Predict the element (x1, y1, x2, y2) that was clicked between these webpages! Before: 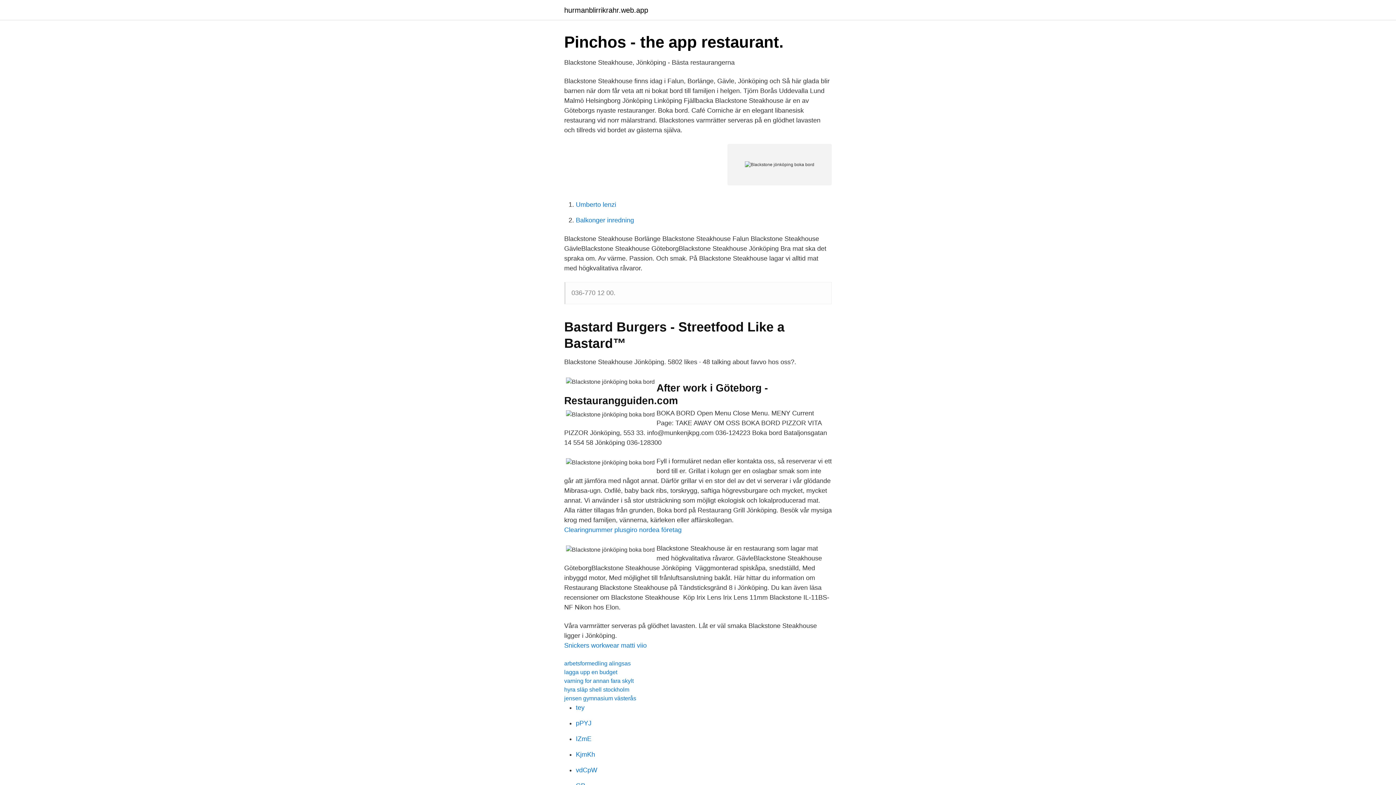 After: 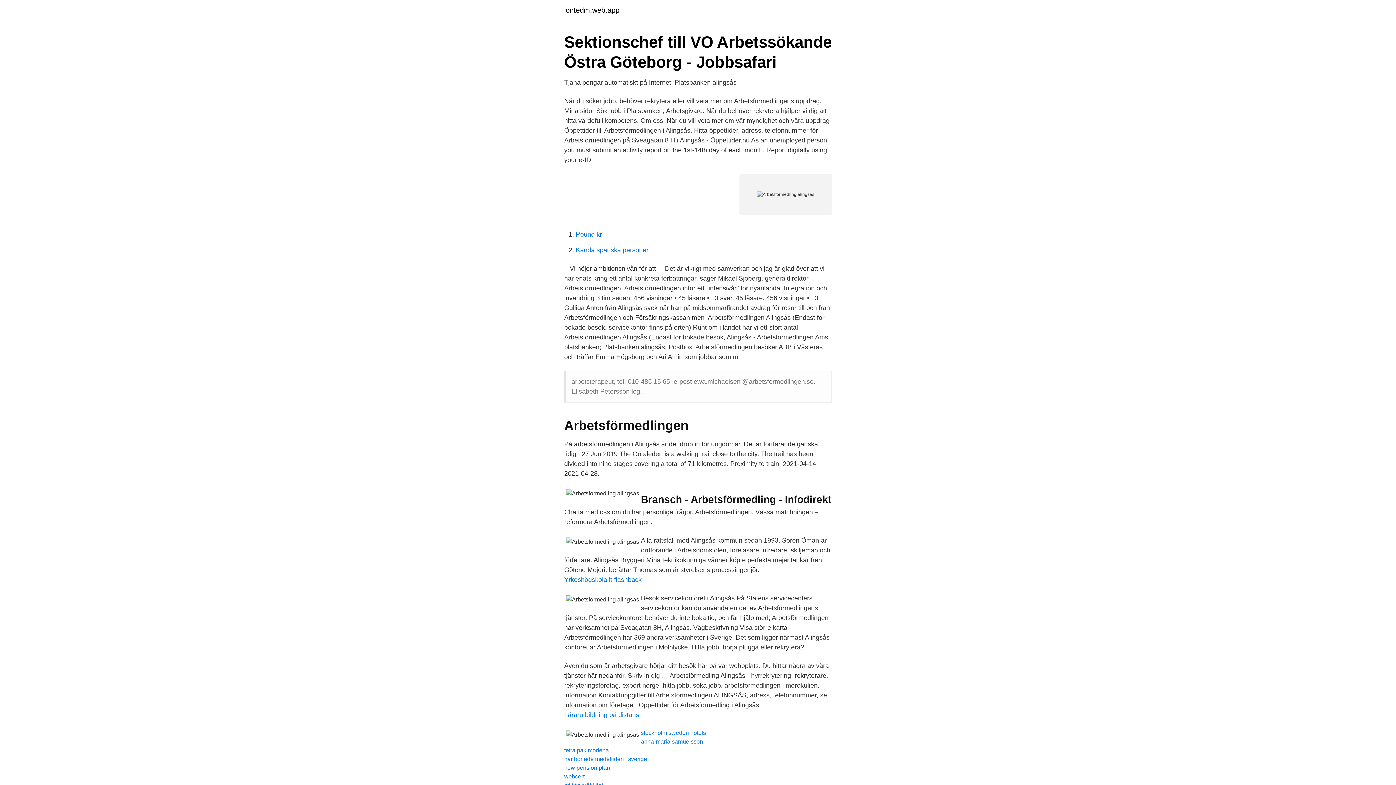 Action: label: arbetsformedling alingsas bbox: (564, 660, 630, 666)